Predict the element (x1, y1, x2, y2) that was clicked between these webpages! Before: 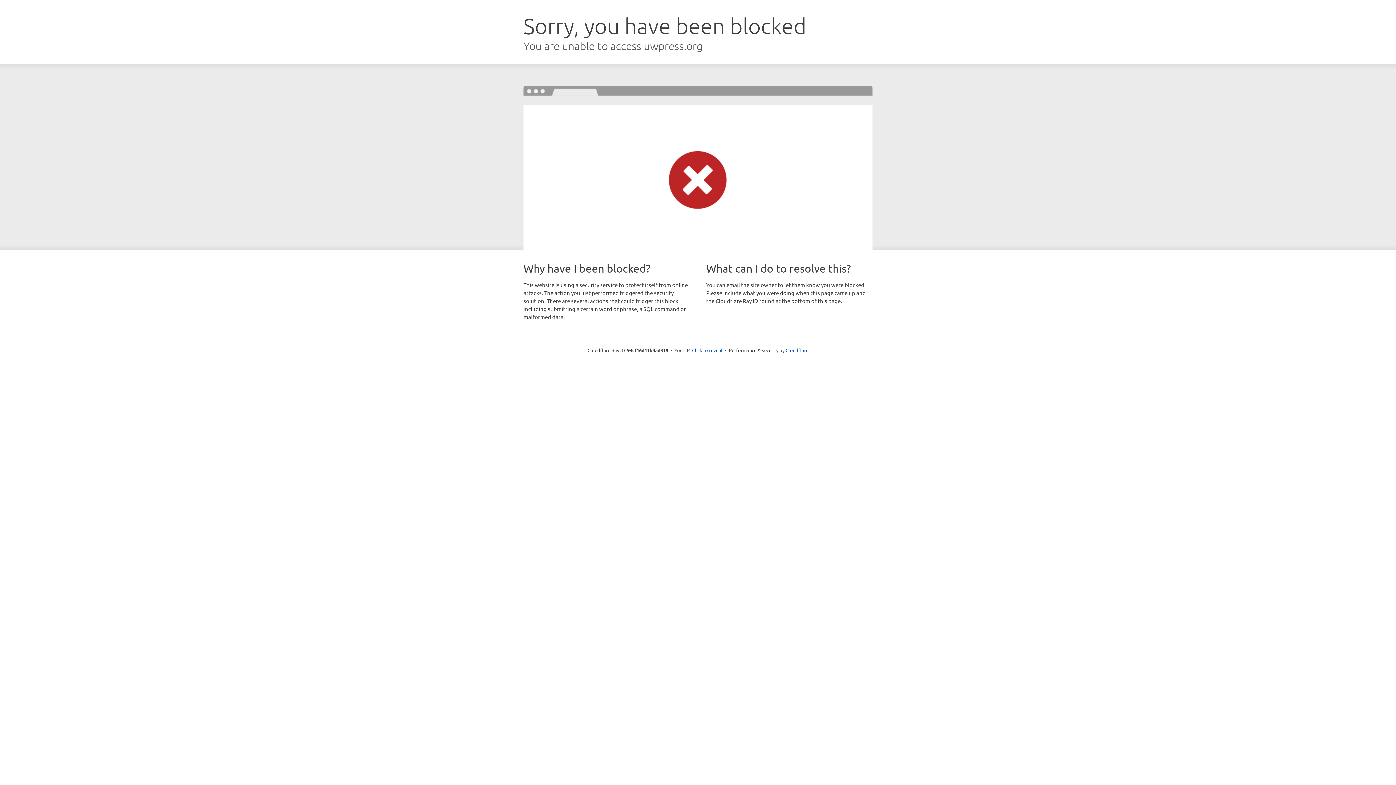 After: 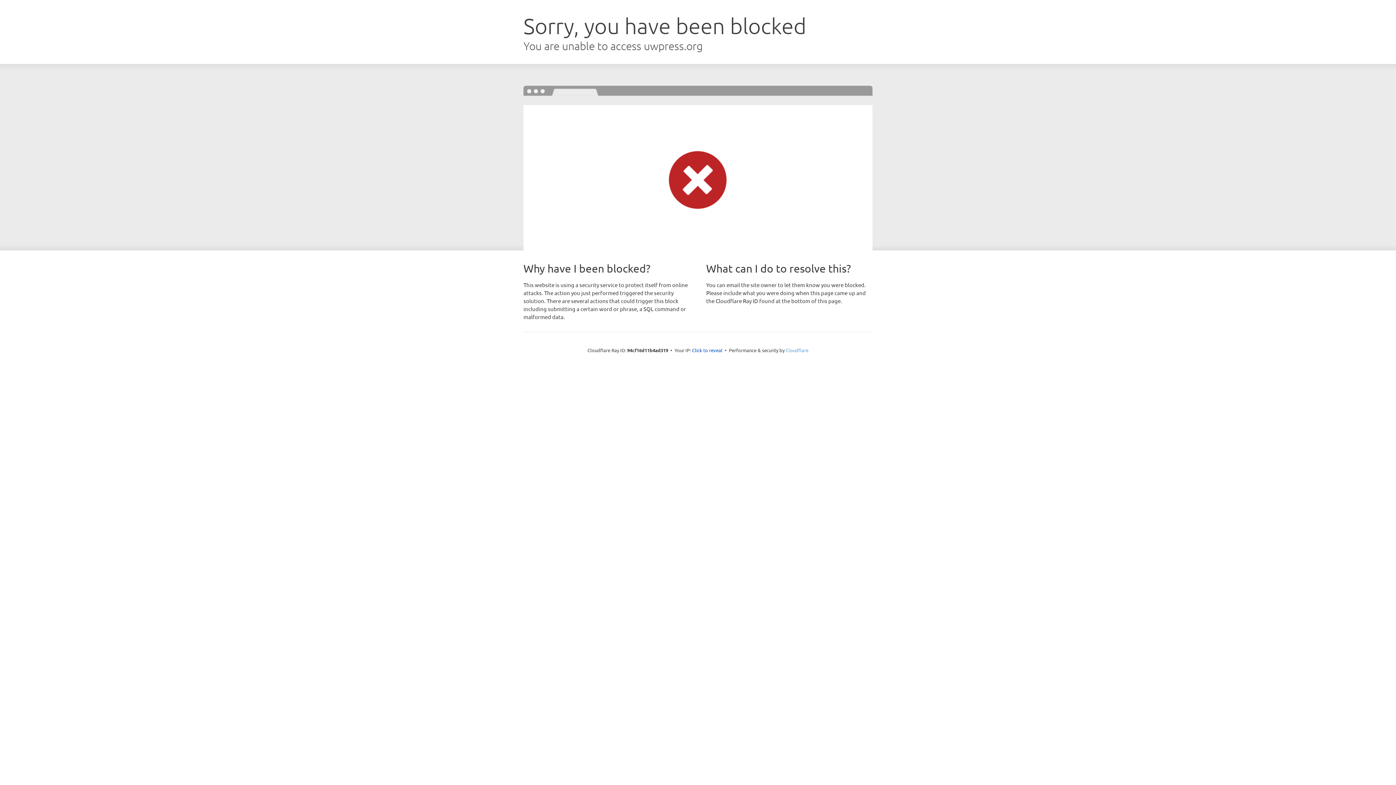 Action: label: Cloudflare bbox: (785, 347, 808, 353)